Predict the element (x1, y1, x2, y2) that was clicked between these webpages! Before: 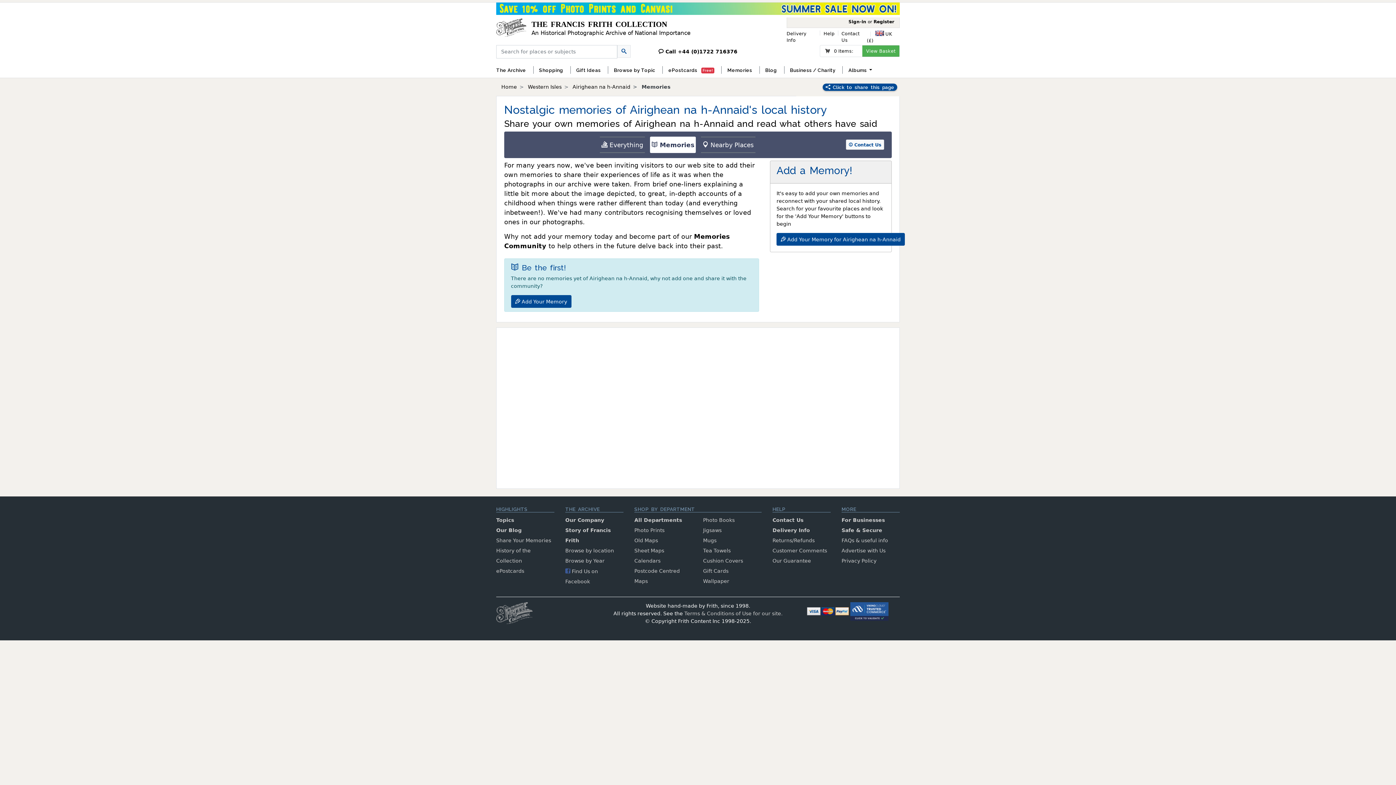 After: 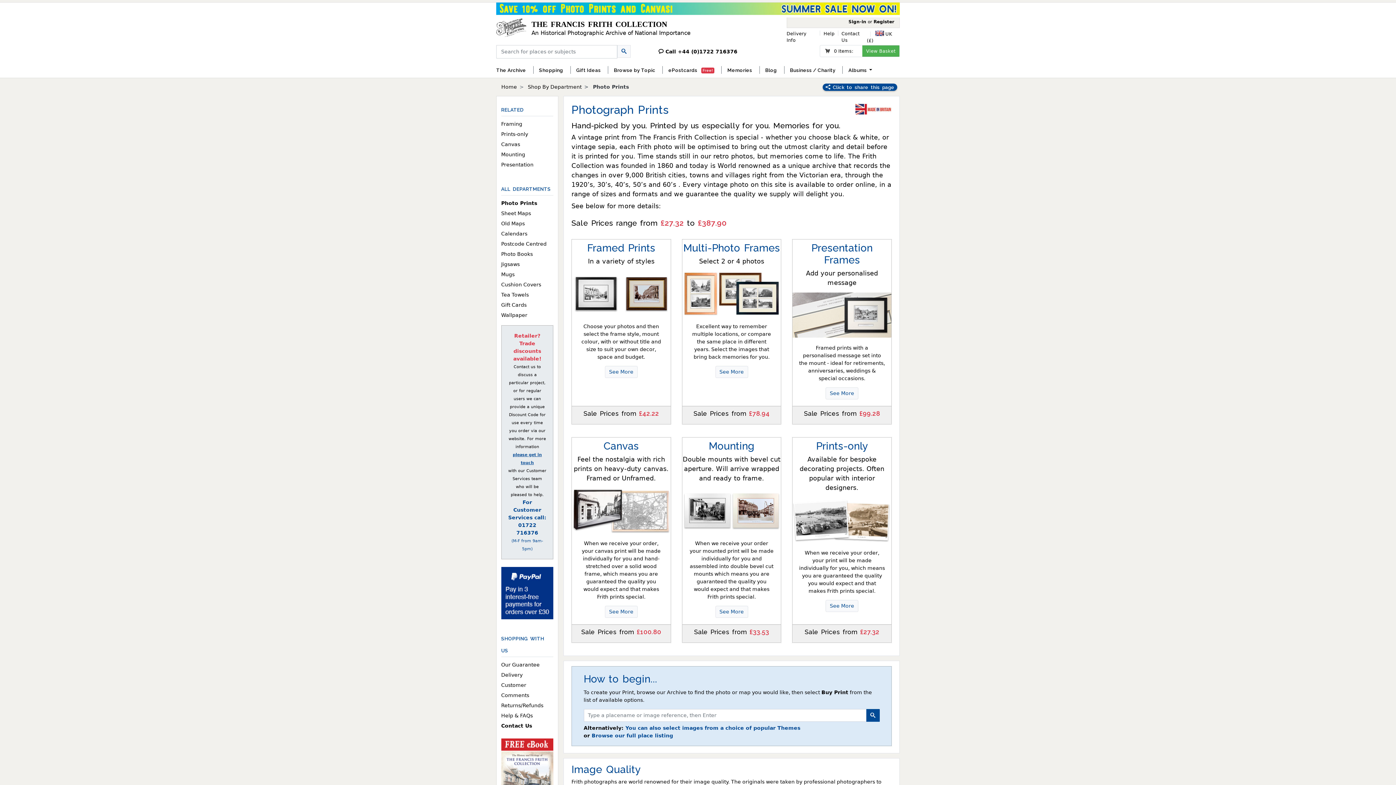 Action: bbox: (634, 527, 664, 533) label: Photo Prints